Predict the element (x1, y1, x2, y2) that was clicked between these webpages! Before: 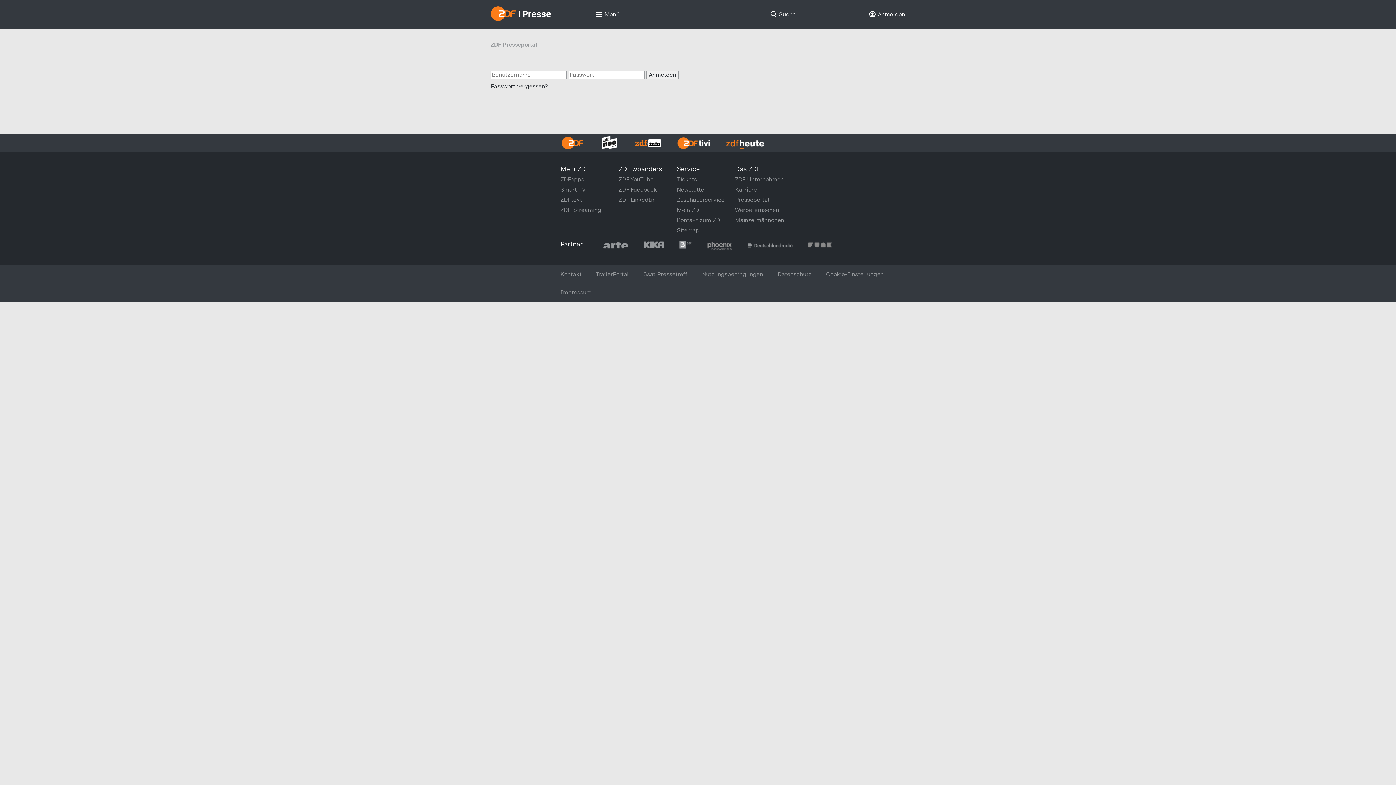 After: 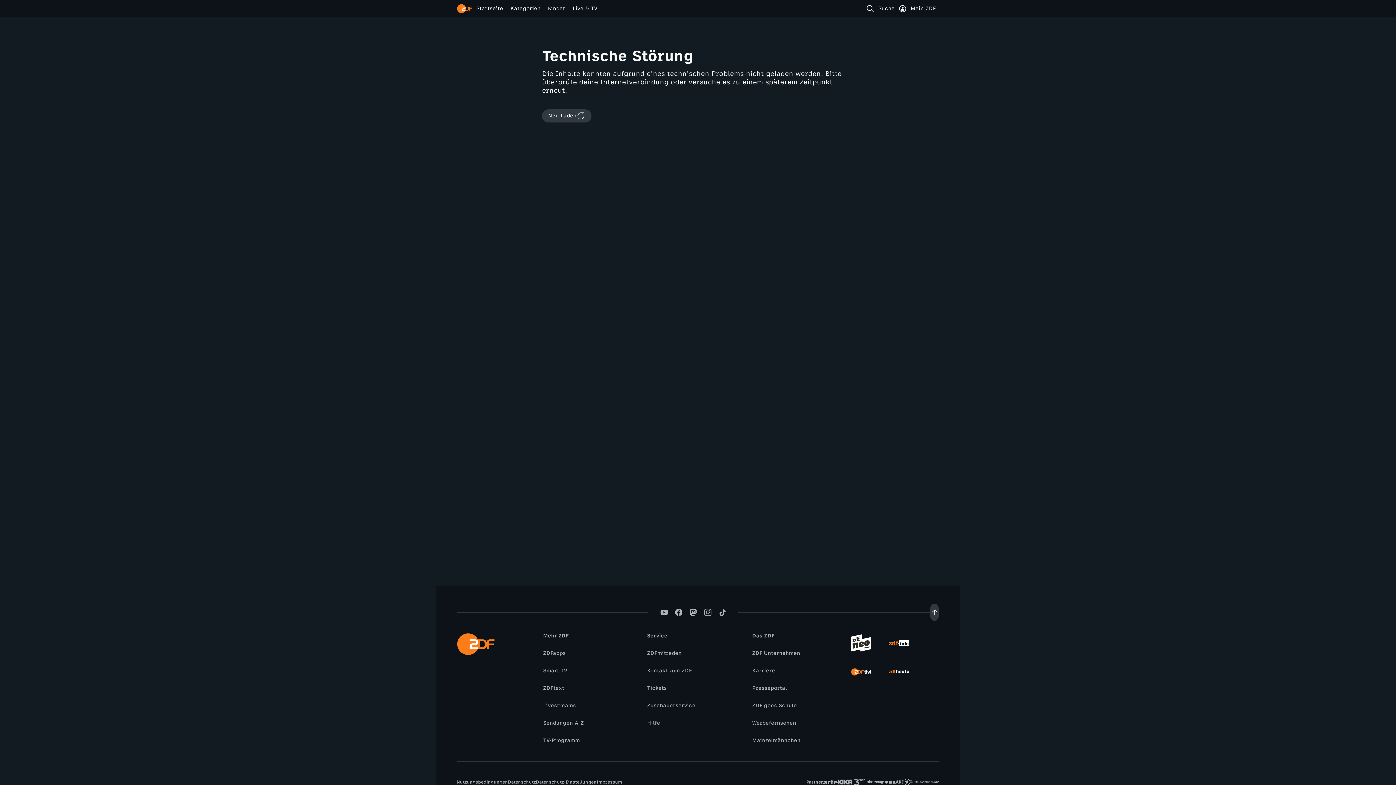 Action: label: Kontakt zum ZDF bbox: (677, 216, 723, 223)